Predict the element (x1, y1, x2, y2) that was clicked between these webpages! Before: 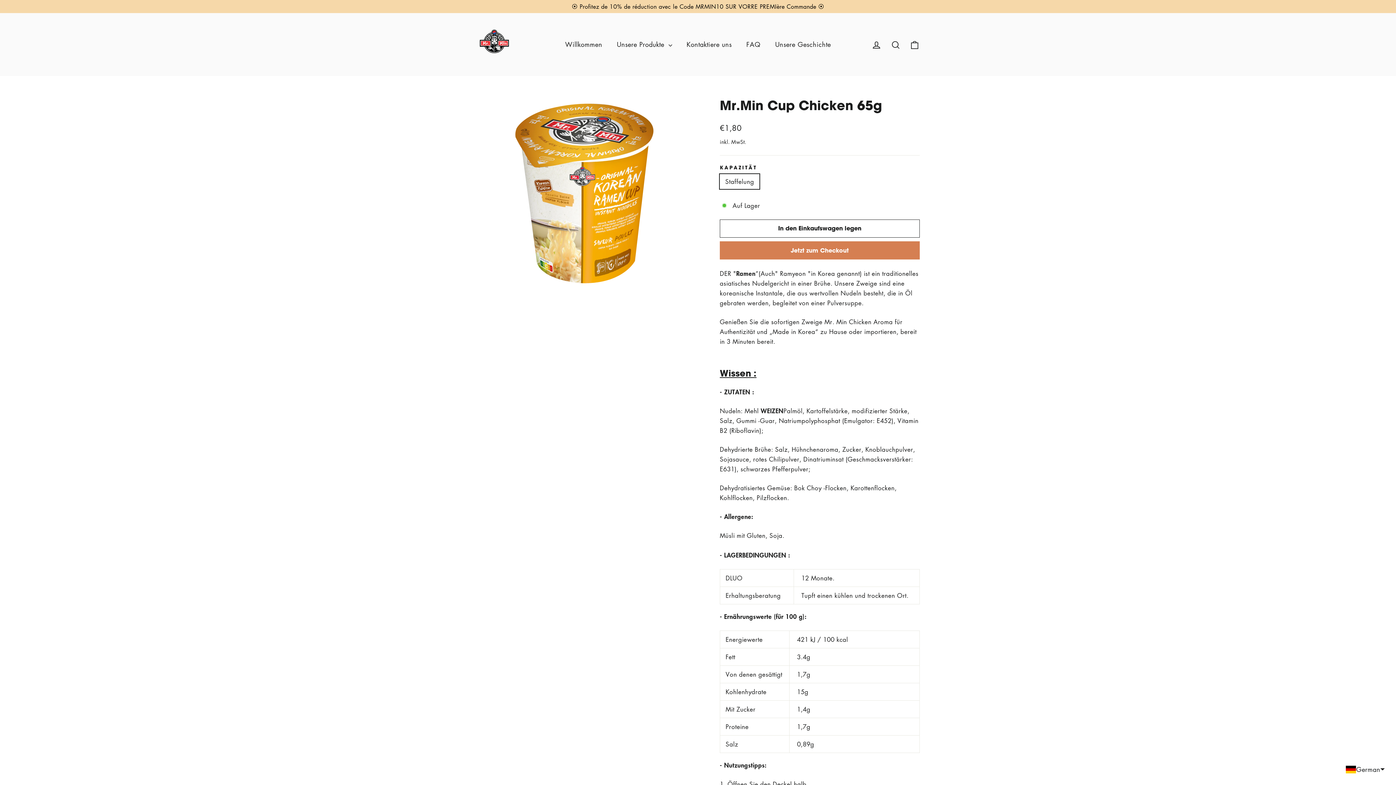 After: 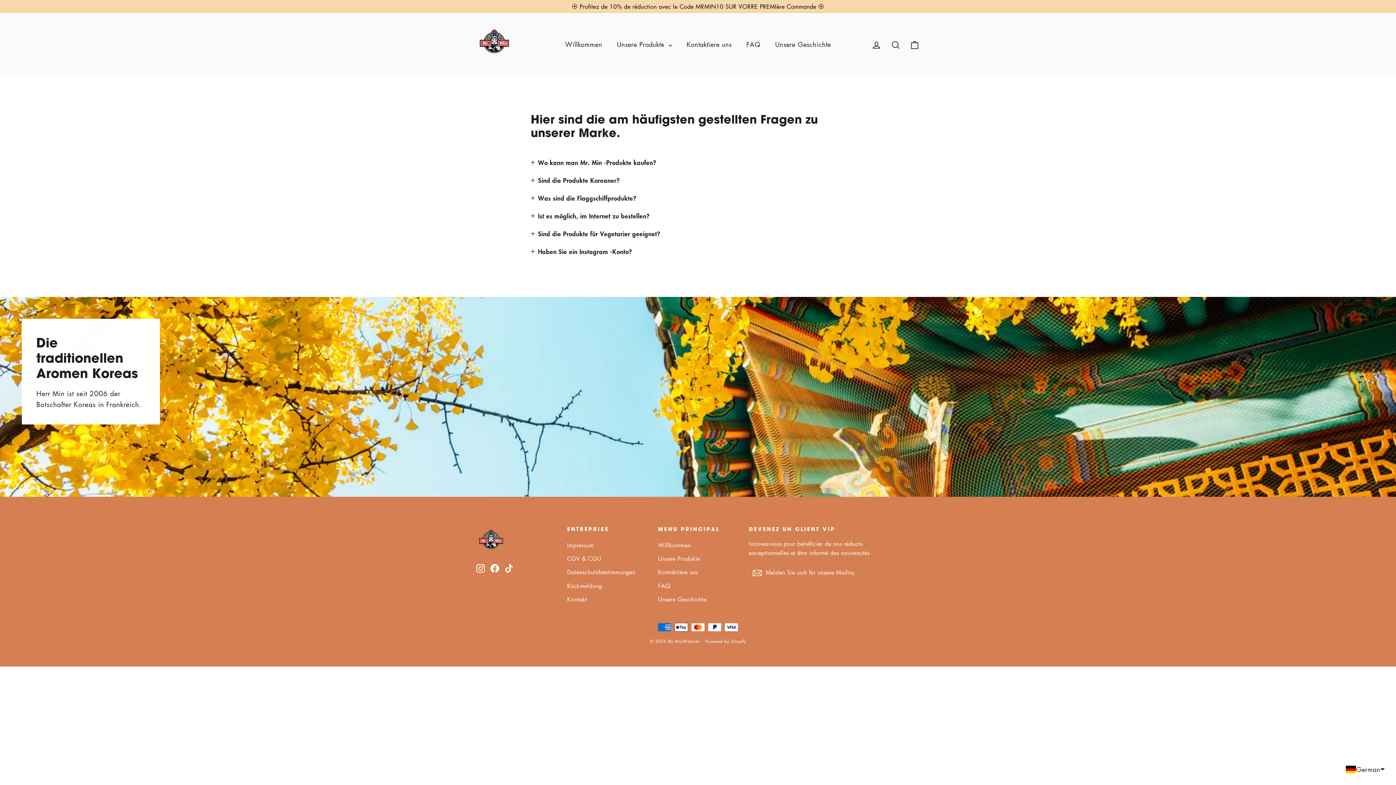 Action: bbox: (739, 35, 768, 53) label: FAQ